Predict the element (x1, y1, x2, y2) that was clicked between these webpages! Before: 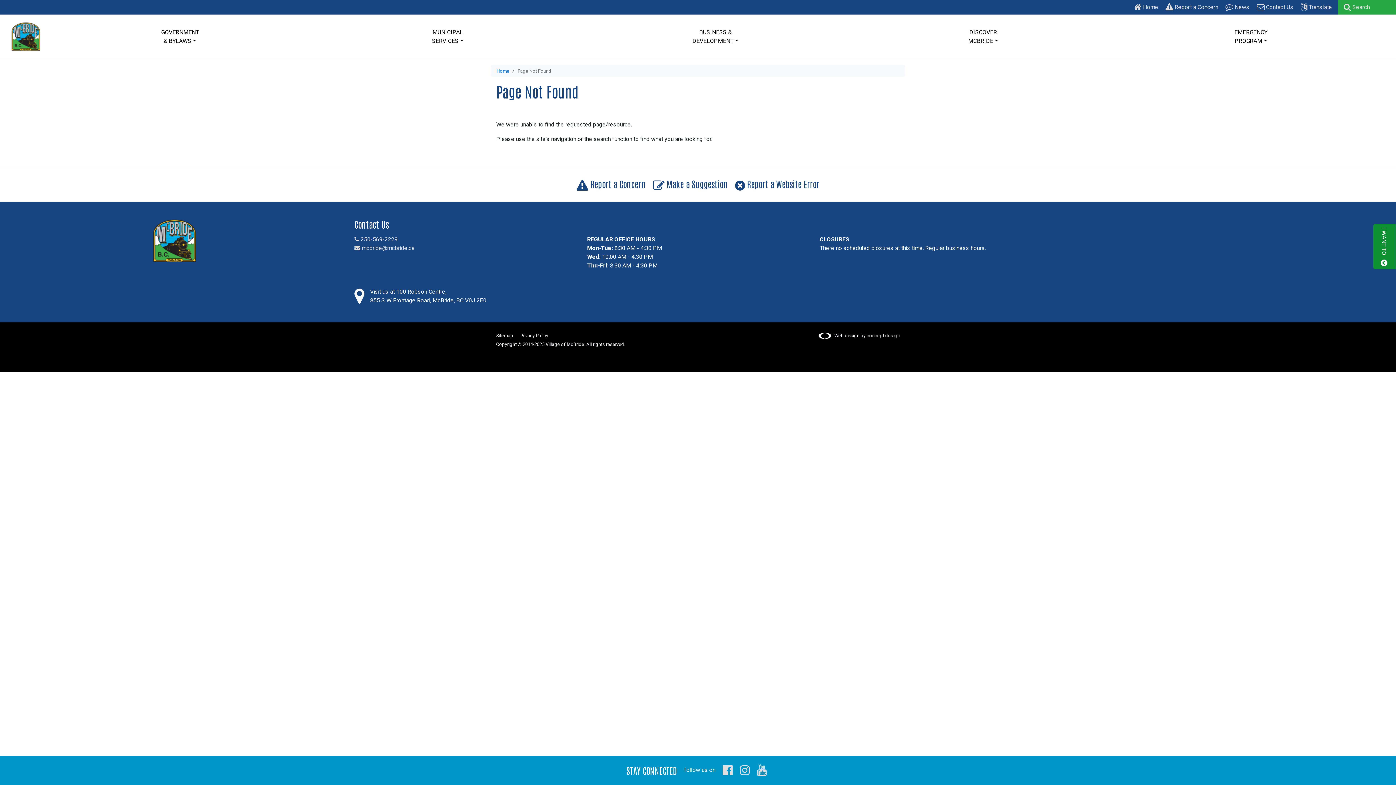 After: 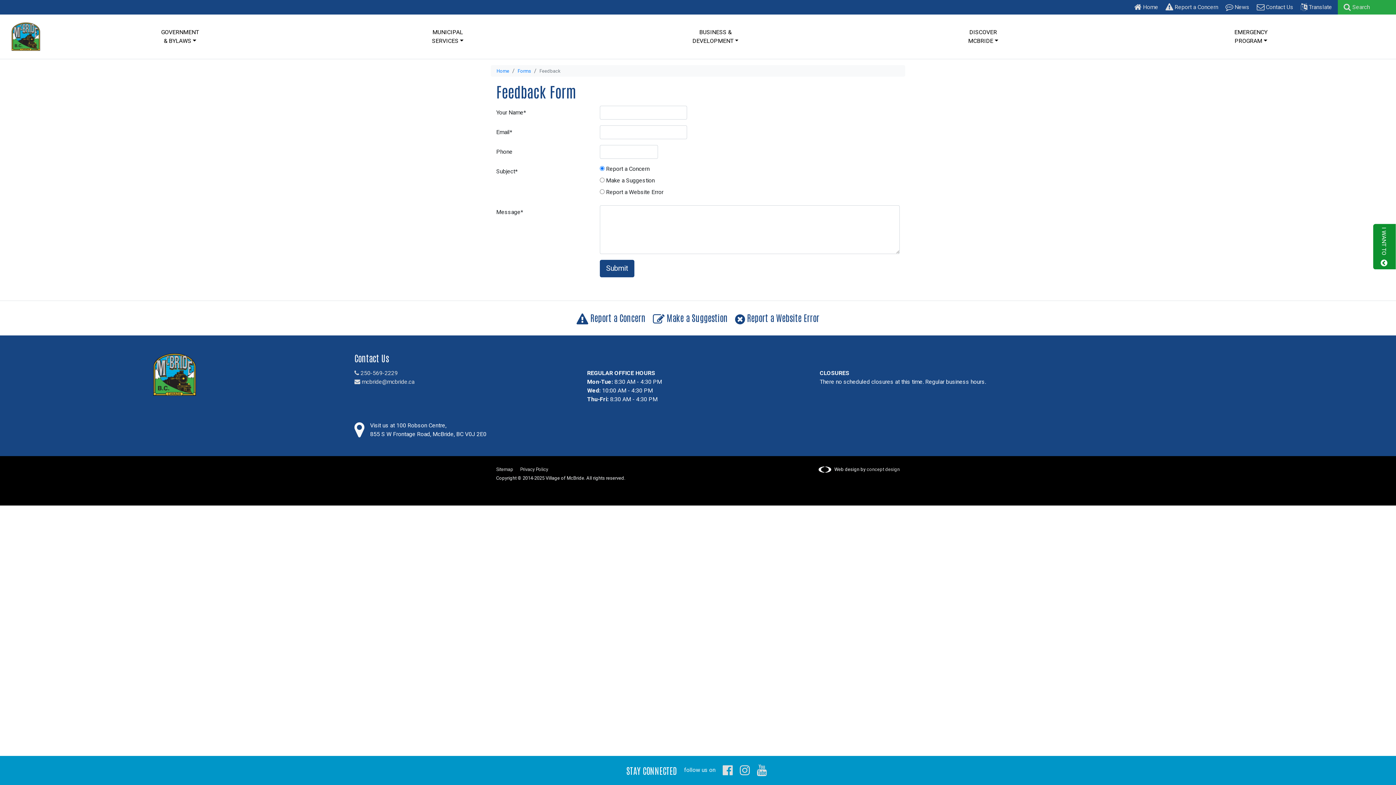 Action: bbox: (576, 178, 645, 189) label:  Report a Concern